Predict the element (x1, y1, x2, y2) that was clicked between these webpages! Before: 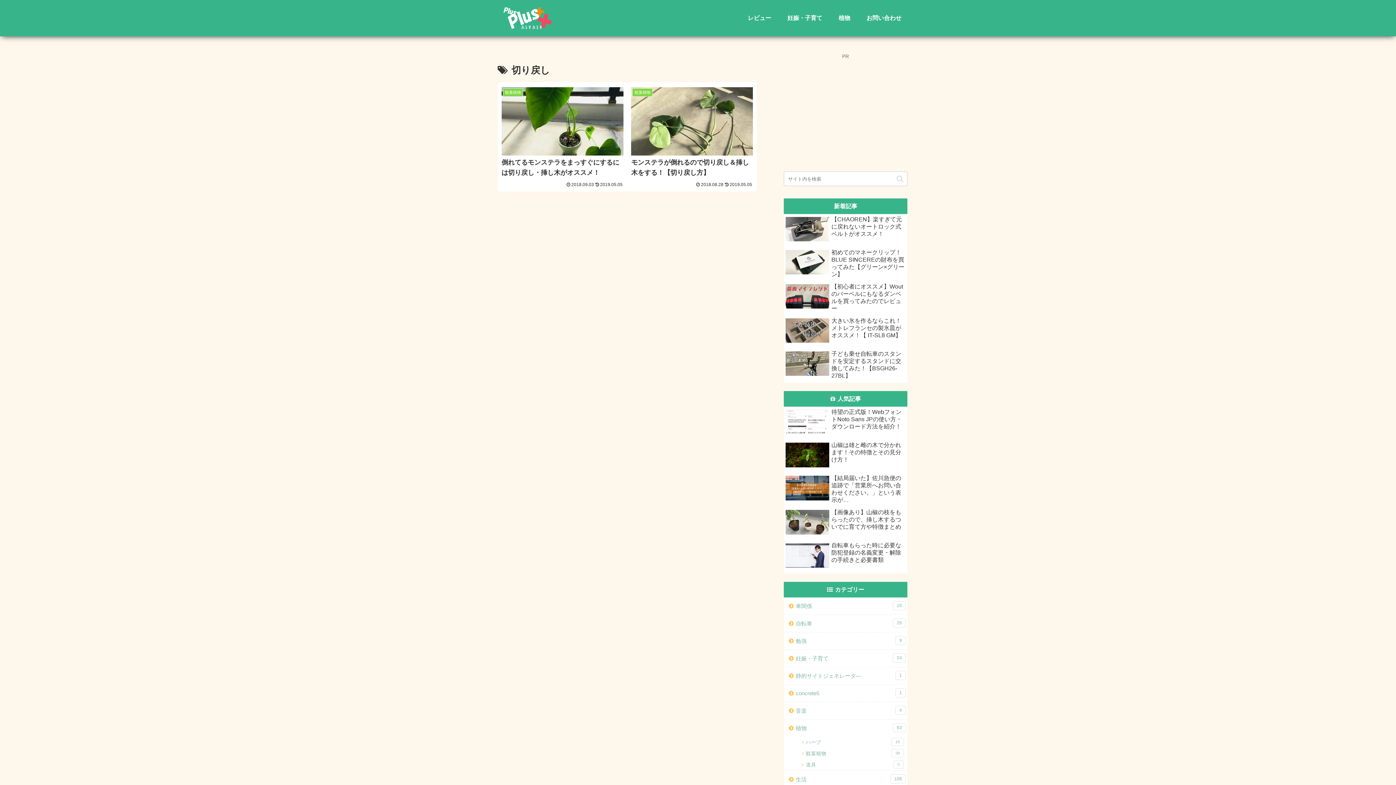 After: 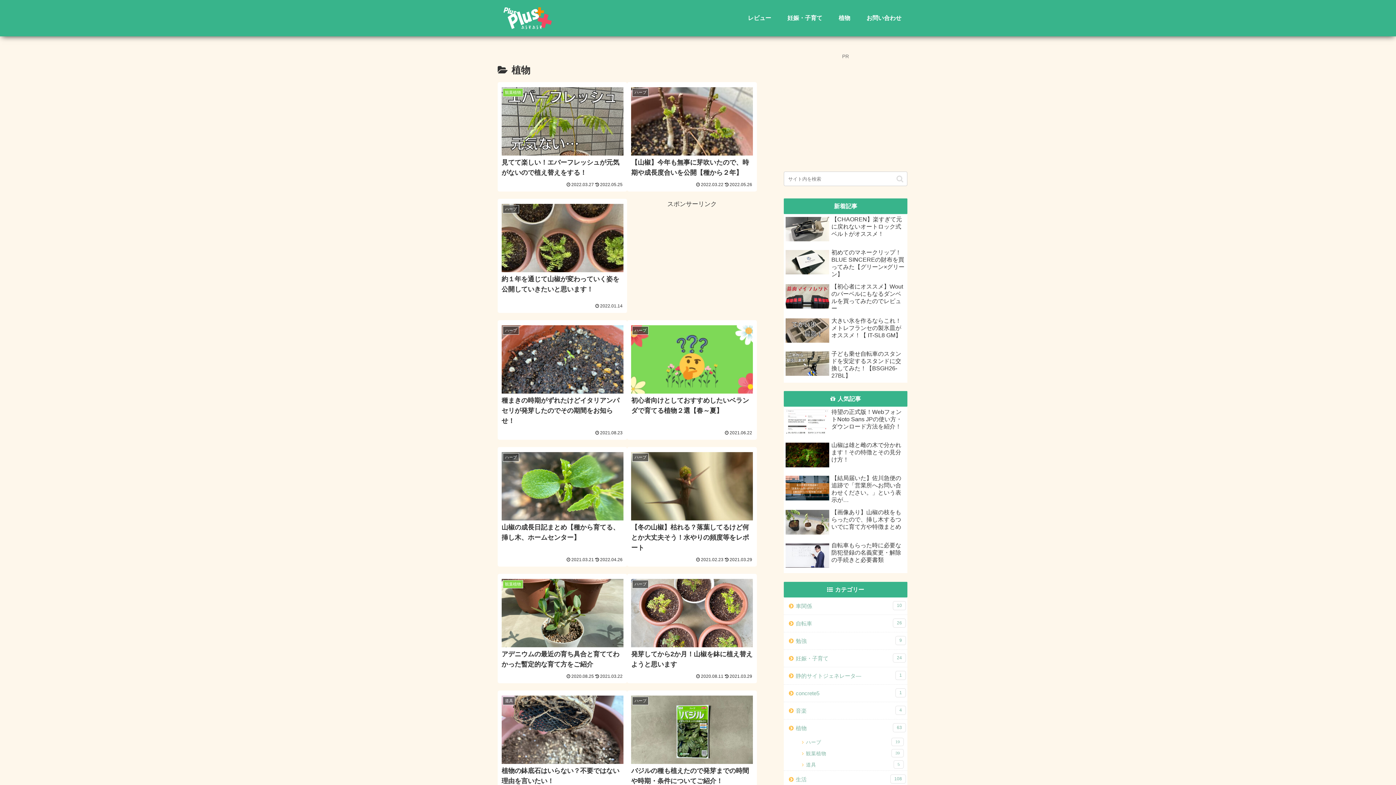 Action: label: 植物 bbox: (830, 7, 858, 29)